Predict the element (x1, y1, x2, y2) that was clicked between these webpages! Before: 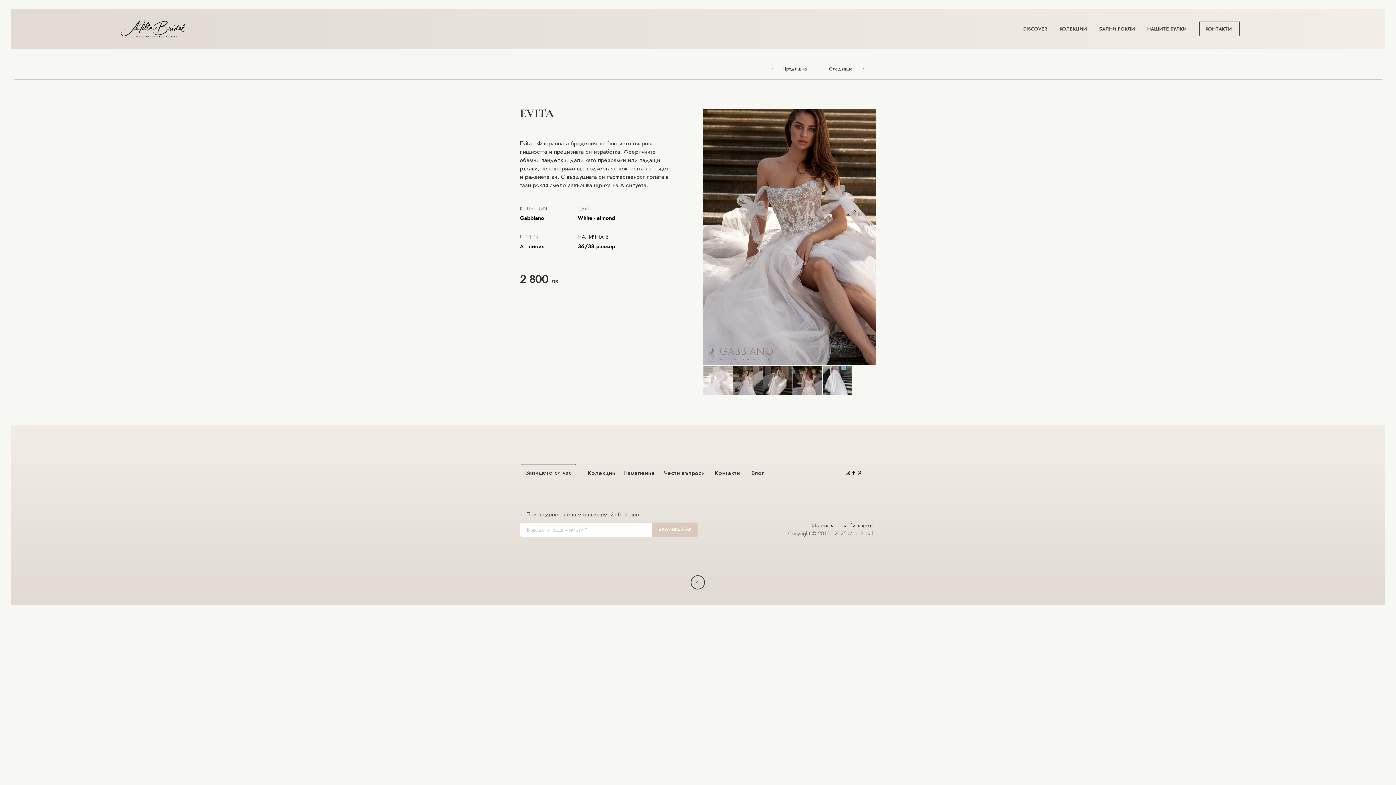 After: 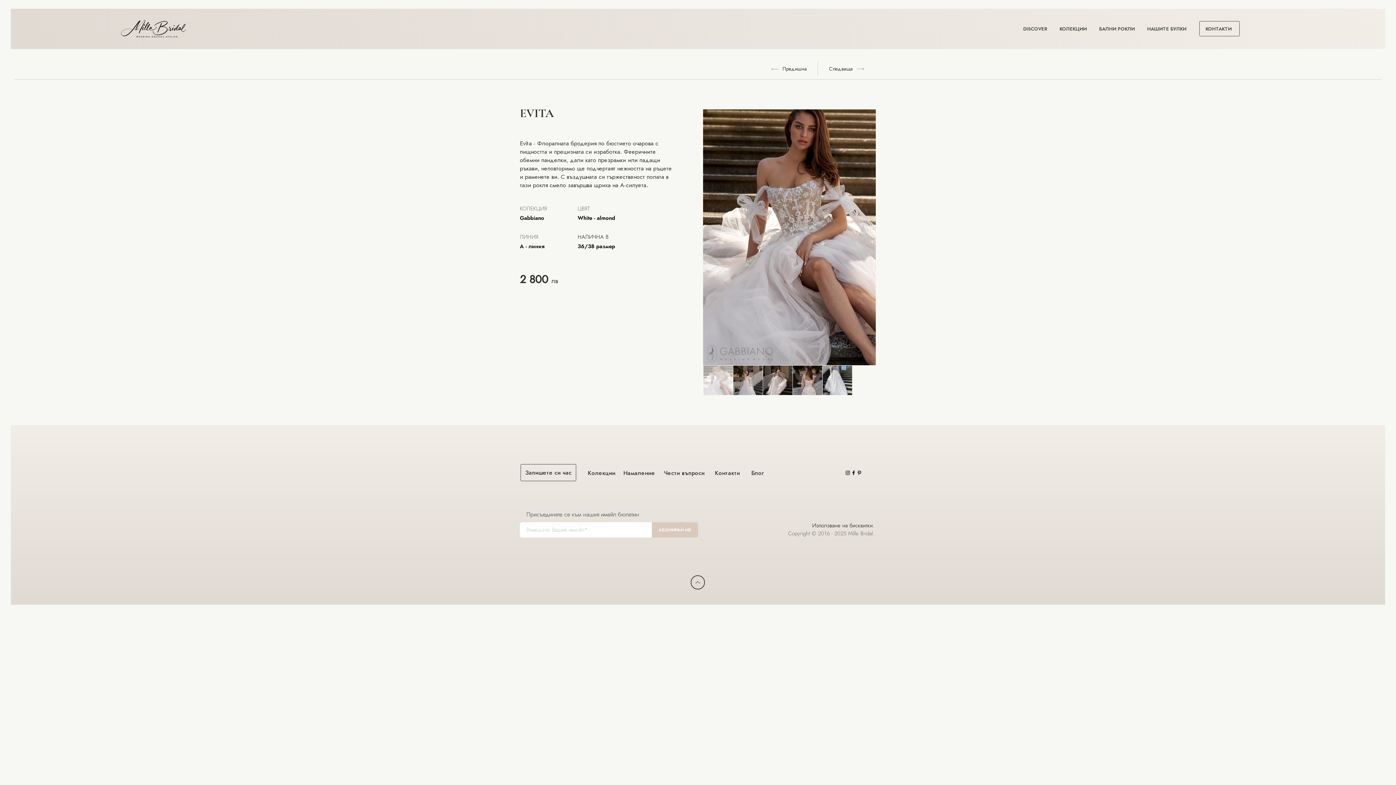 Action: label: АБОНИРАЙ МЕ bbox: (652, 522, 698, 537)